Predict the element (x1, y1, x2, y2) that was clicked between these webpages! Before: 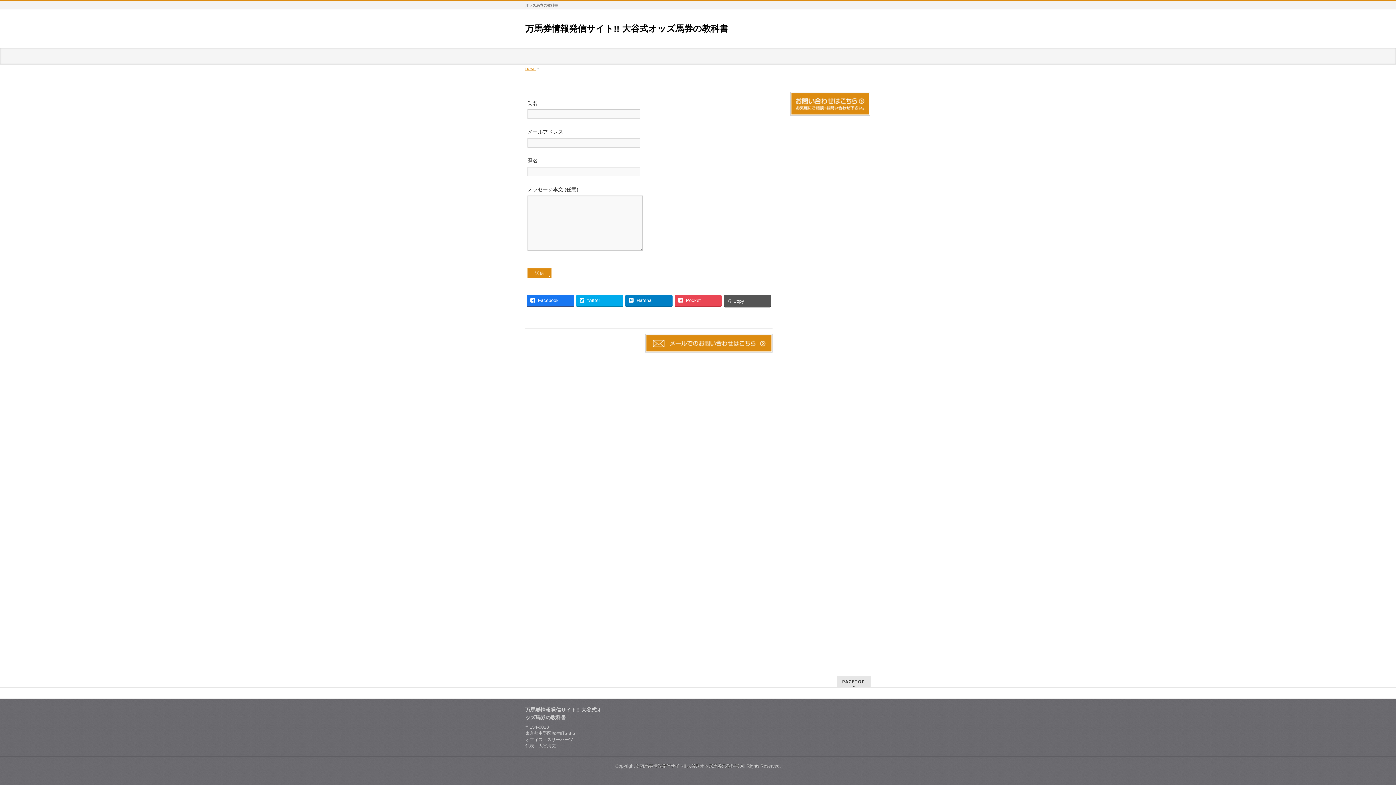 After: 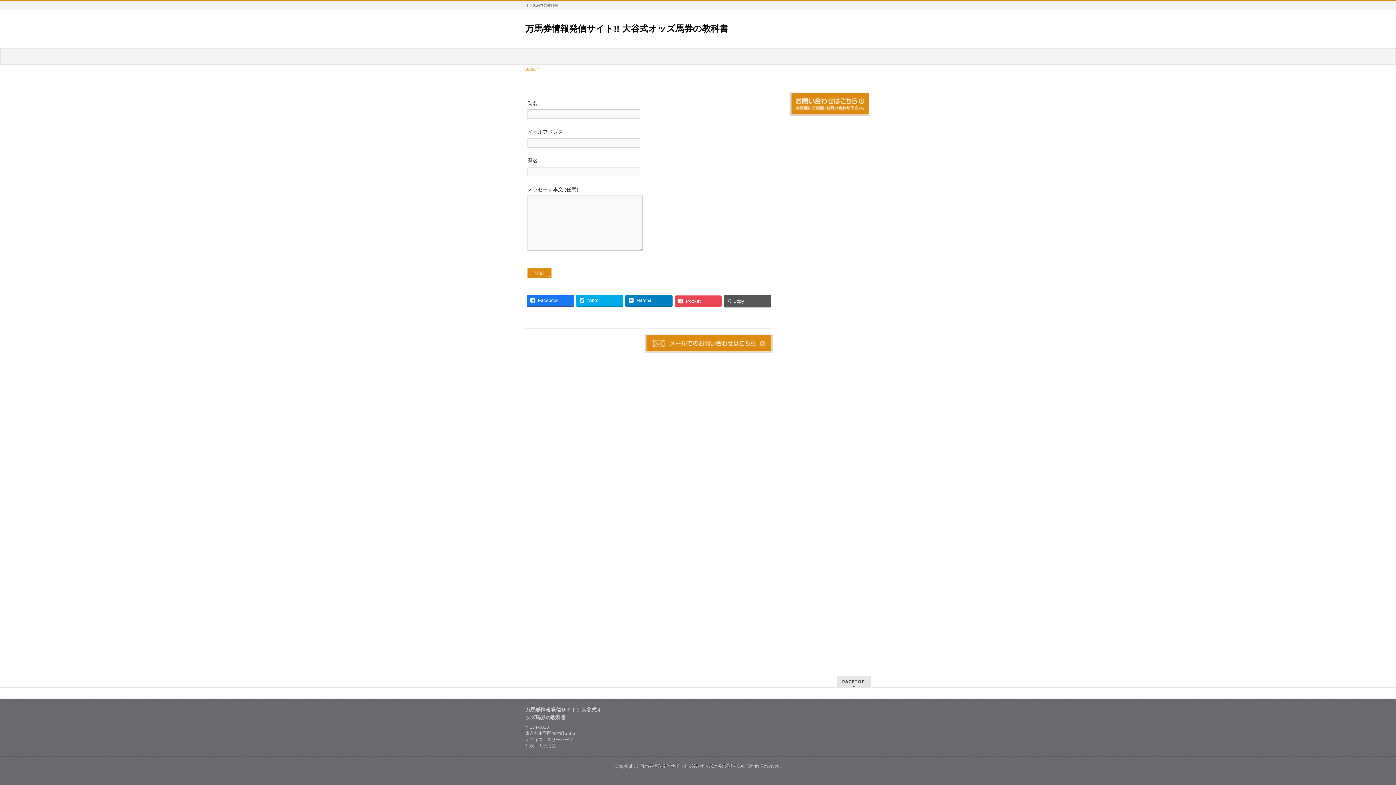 Action: bbox: (674, 294, 721, 306) label: Pocket